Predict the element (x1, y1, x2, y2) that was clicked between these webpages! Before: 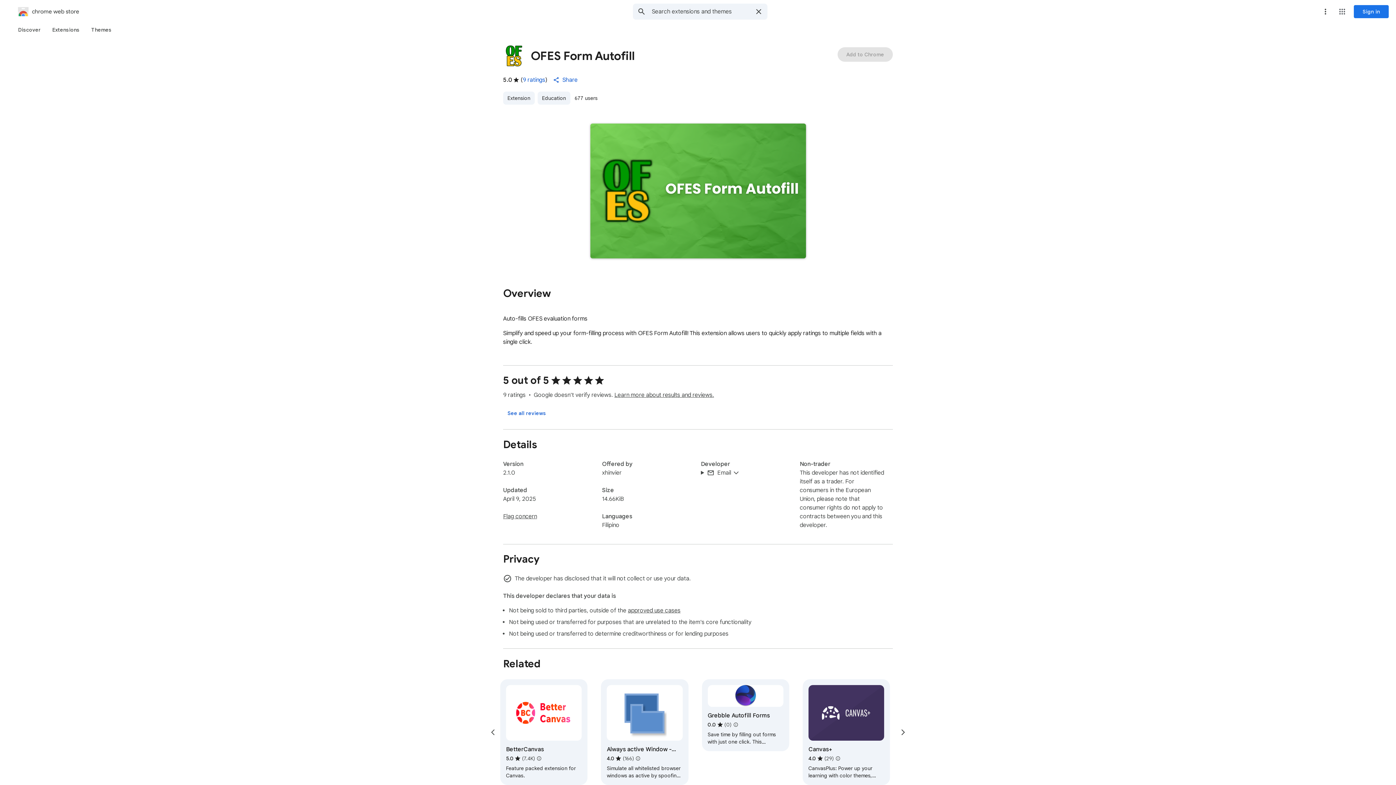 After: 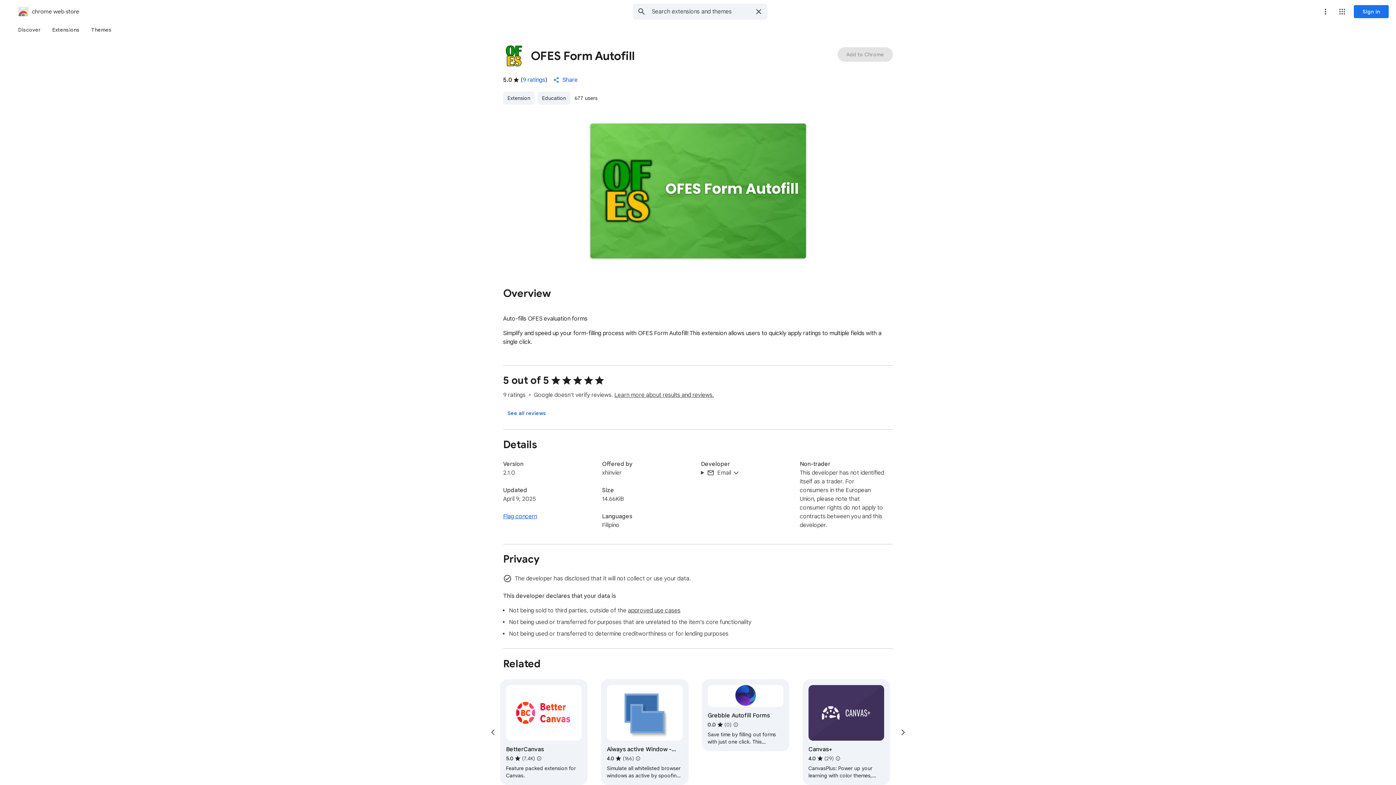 Action: label: Flag concern bbox: (503, 513, 537, 520)